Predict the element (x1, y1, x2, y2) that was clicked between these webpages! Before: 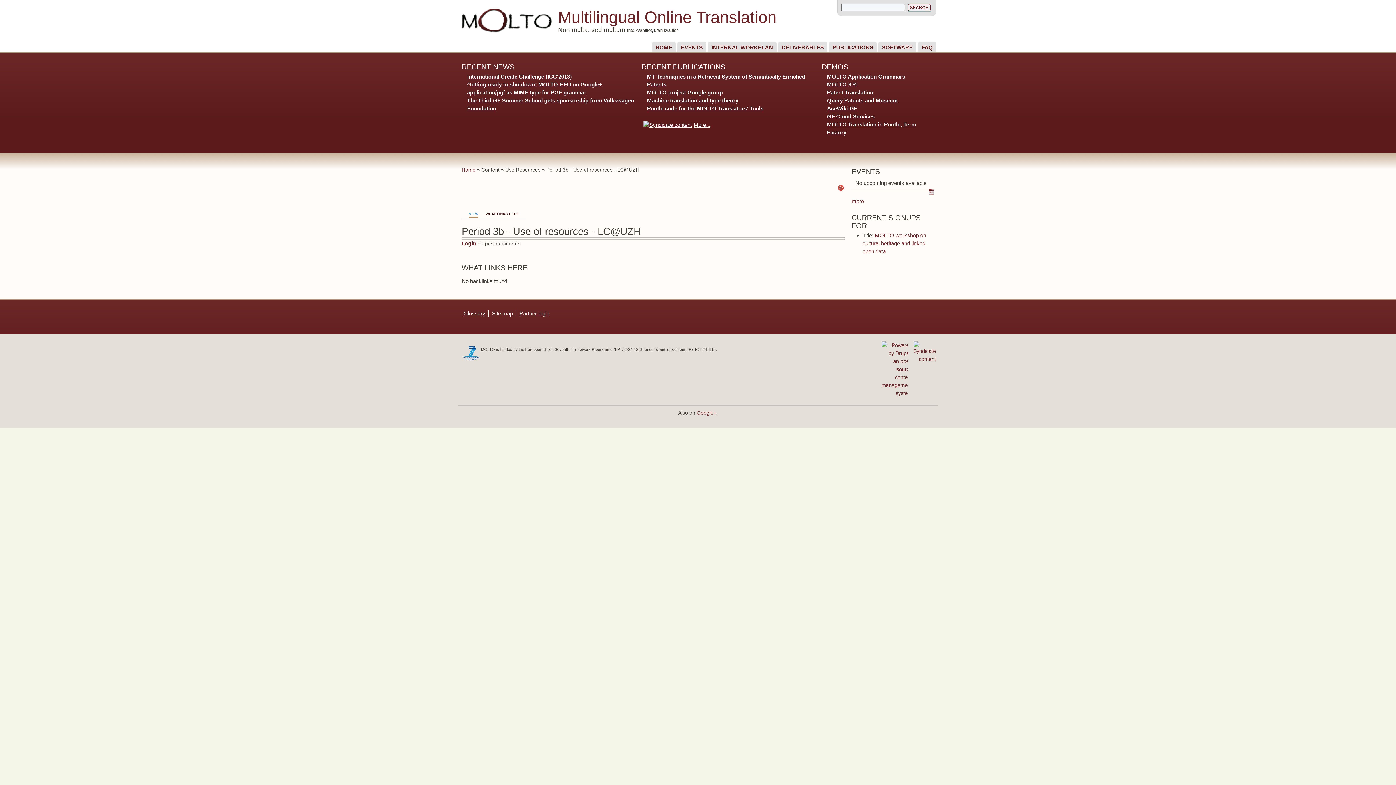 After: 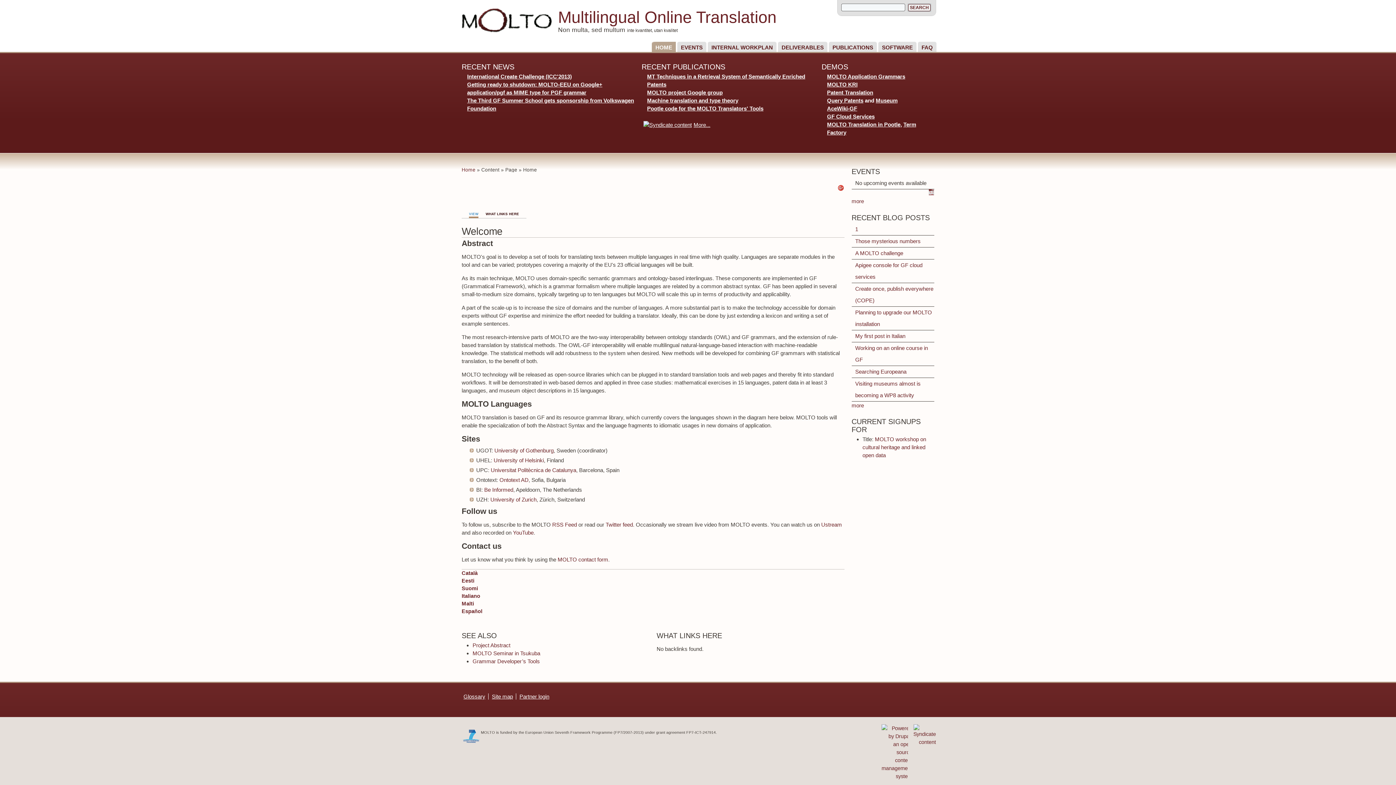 Action: label: HOME bbox: (655, 41, 676, 52)